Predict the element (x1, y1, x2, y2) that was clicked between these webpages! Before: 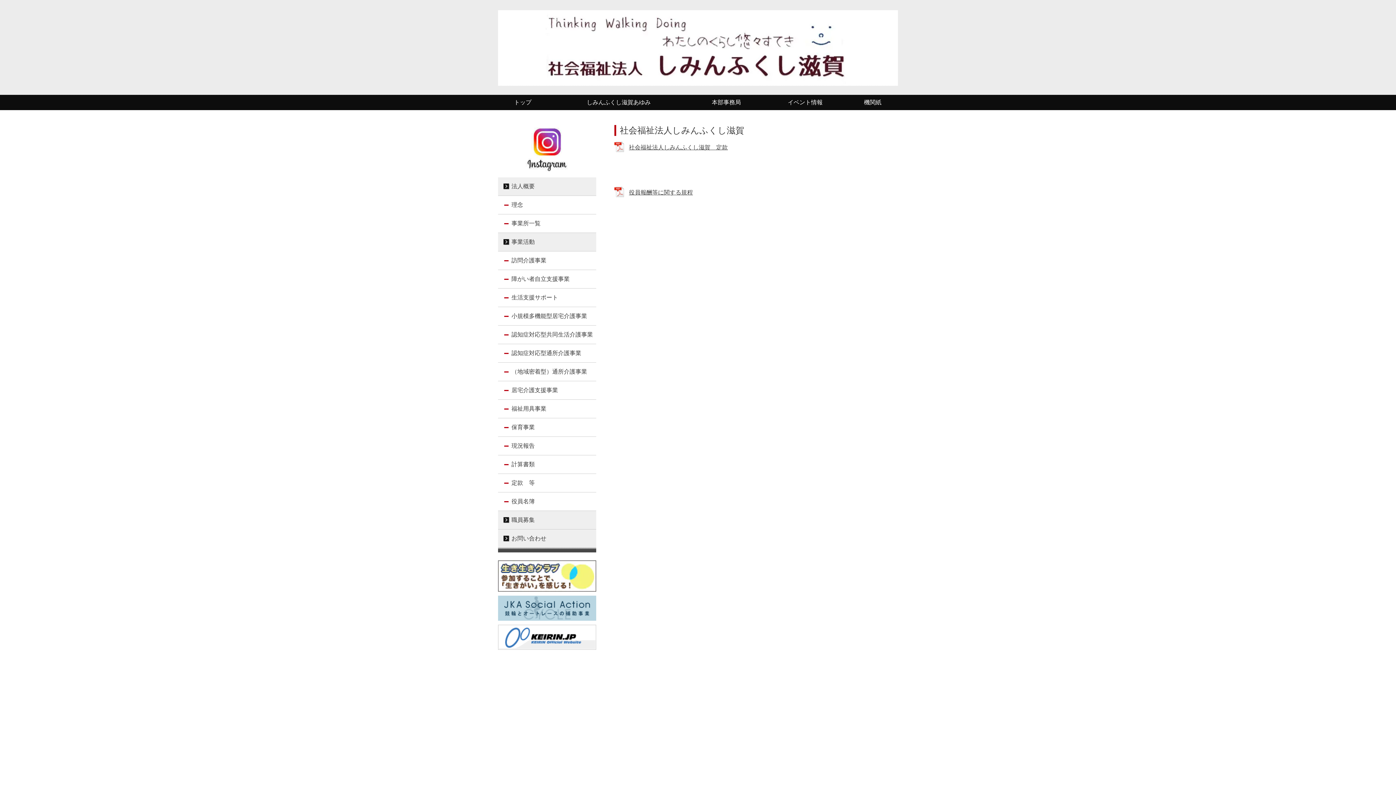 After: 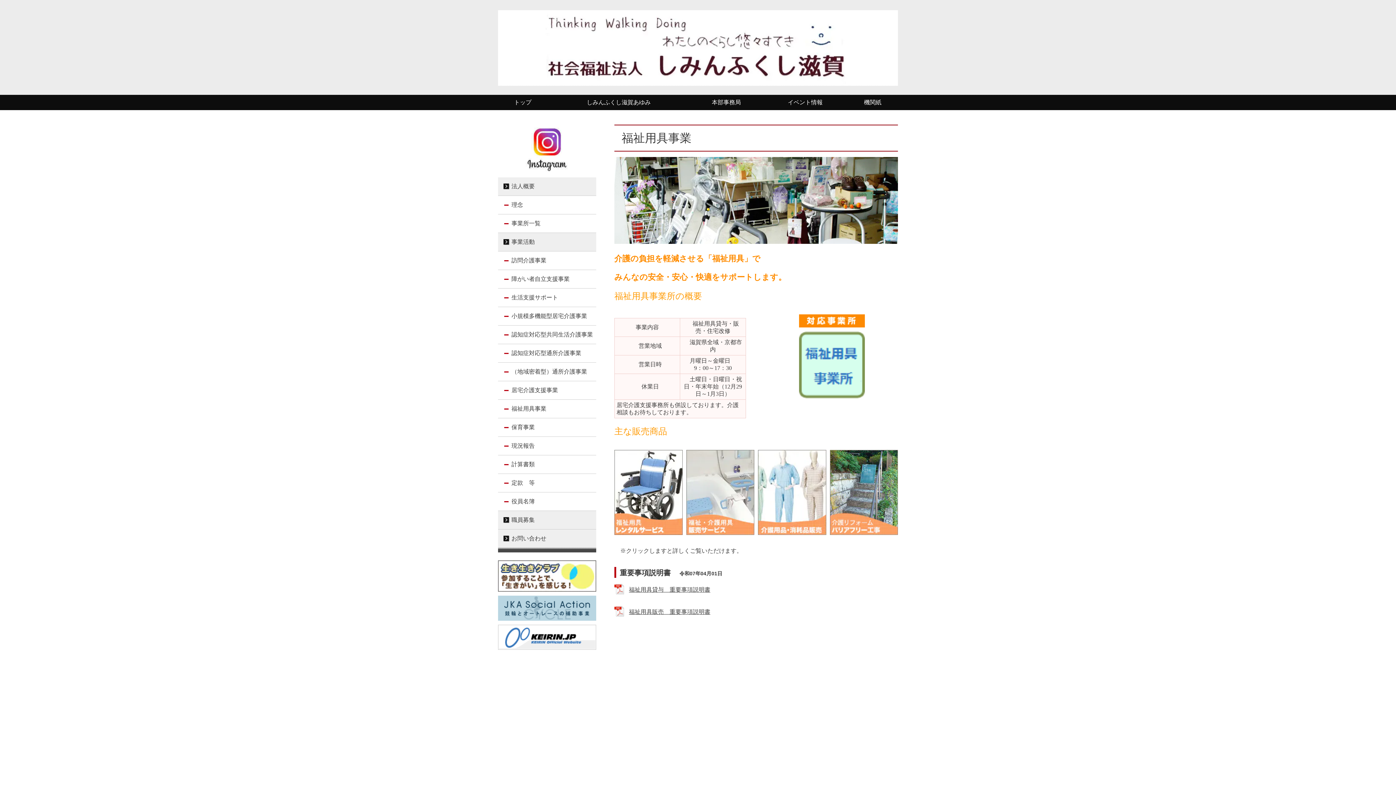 Action: label: 福祉用具事業 bbox: (498, 400, 596, 418)